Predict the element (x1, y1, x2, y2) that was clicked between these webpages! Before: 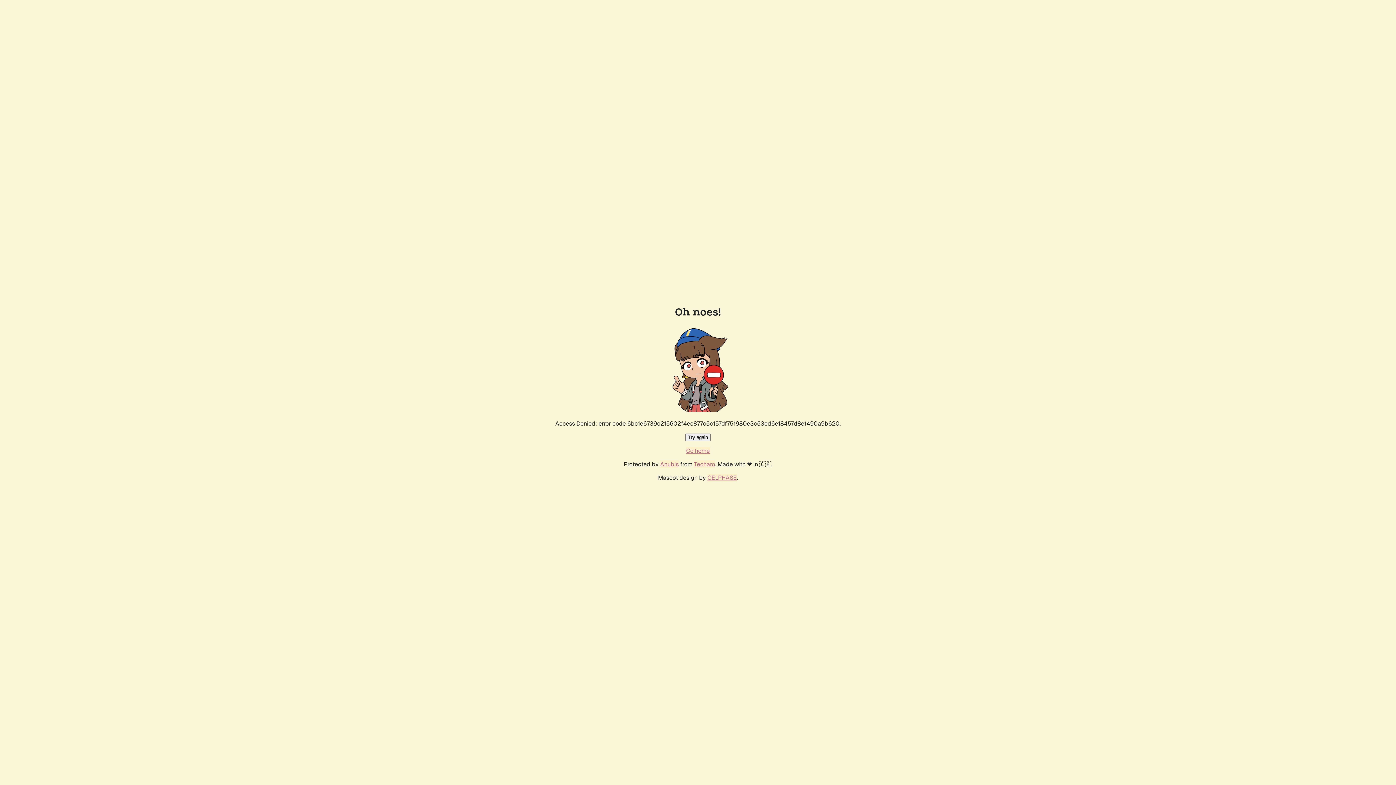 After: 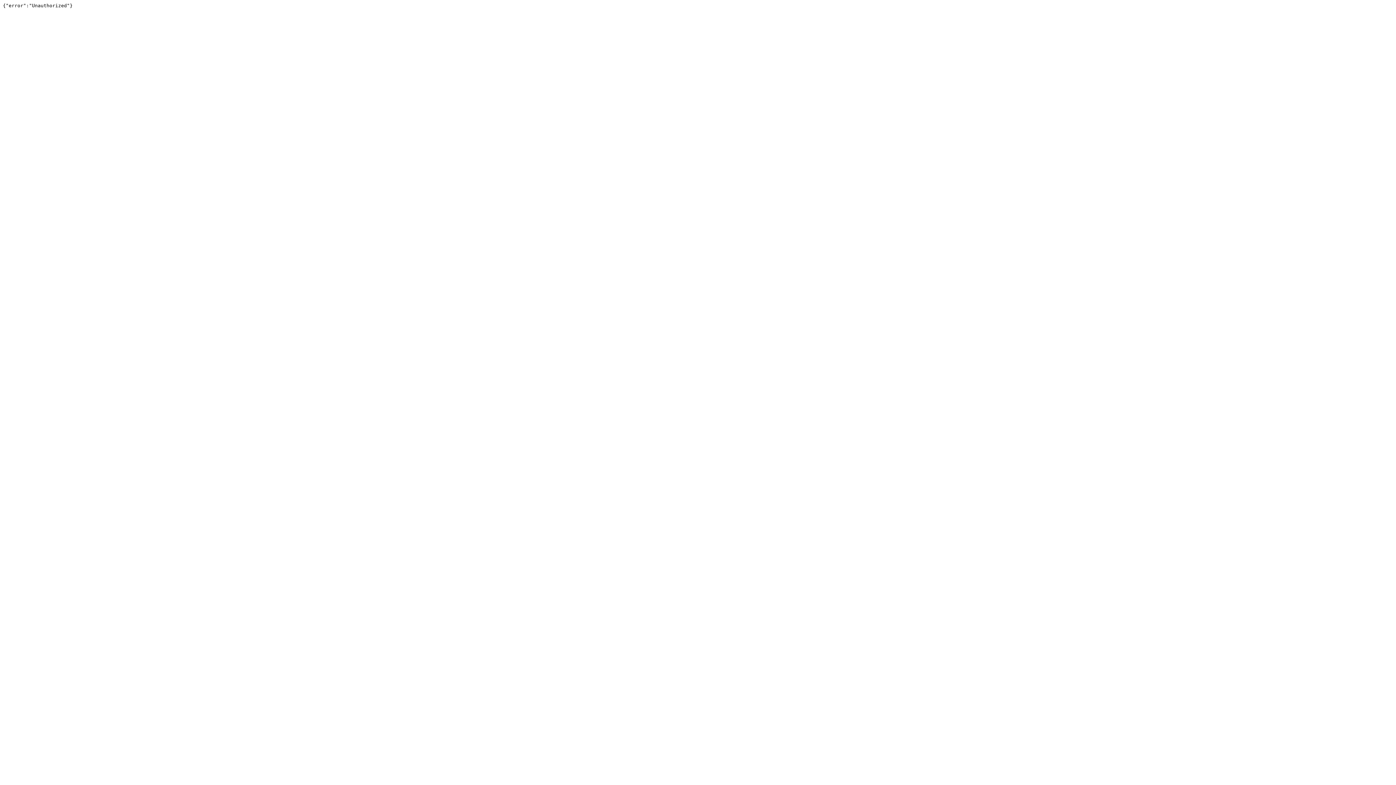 Action: bbox: (694, 460, 715, 468) label: Techaro